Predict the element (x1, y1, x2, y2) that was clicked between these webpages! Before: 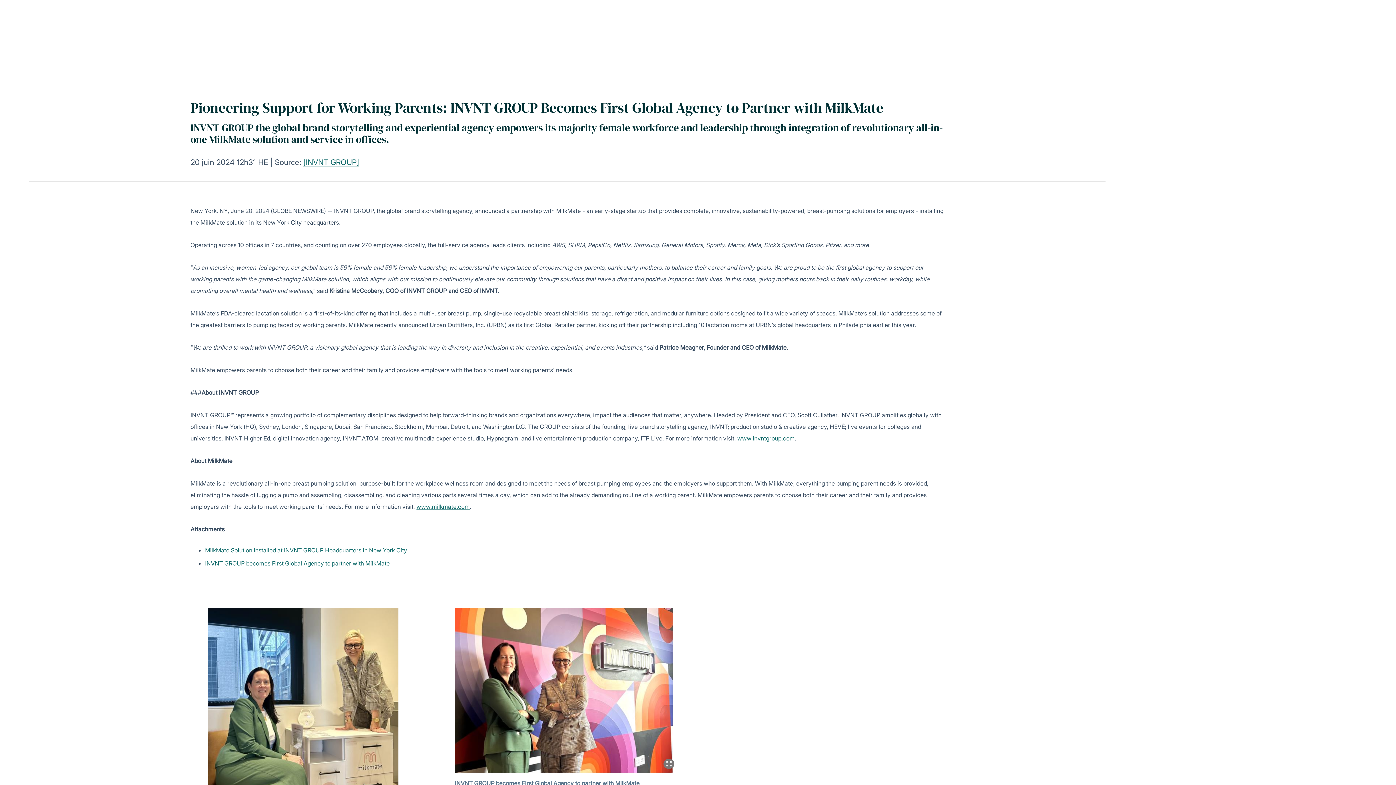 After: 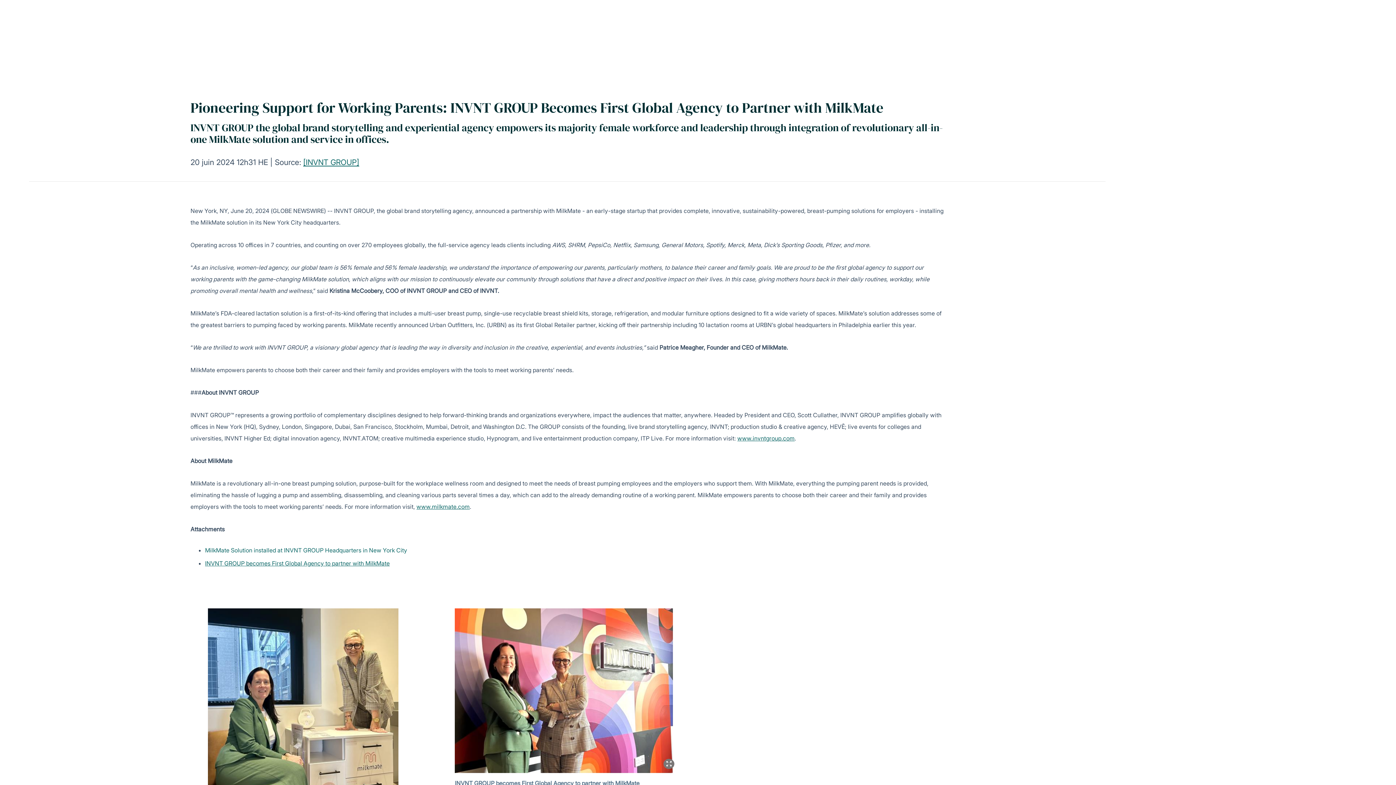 Action: label: MilkMate Solution installed at INVNT GROUP Headquarters in New York City bbox: (205, 546, 407, 554)